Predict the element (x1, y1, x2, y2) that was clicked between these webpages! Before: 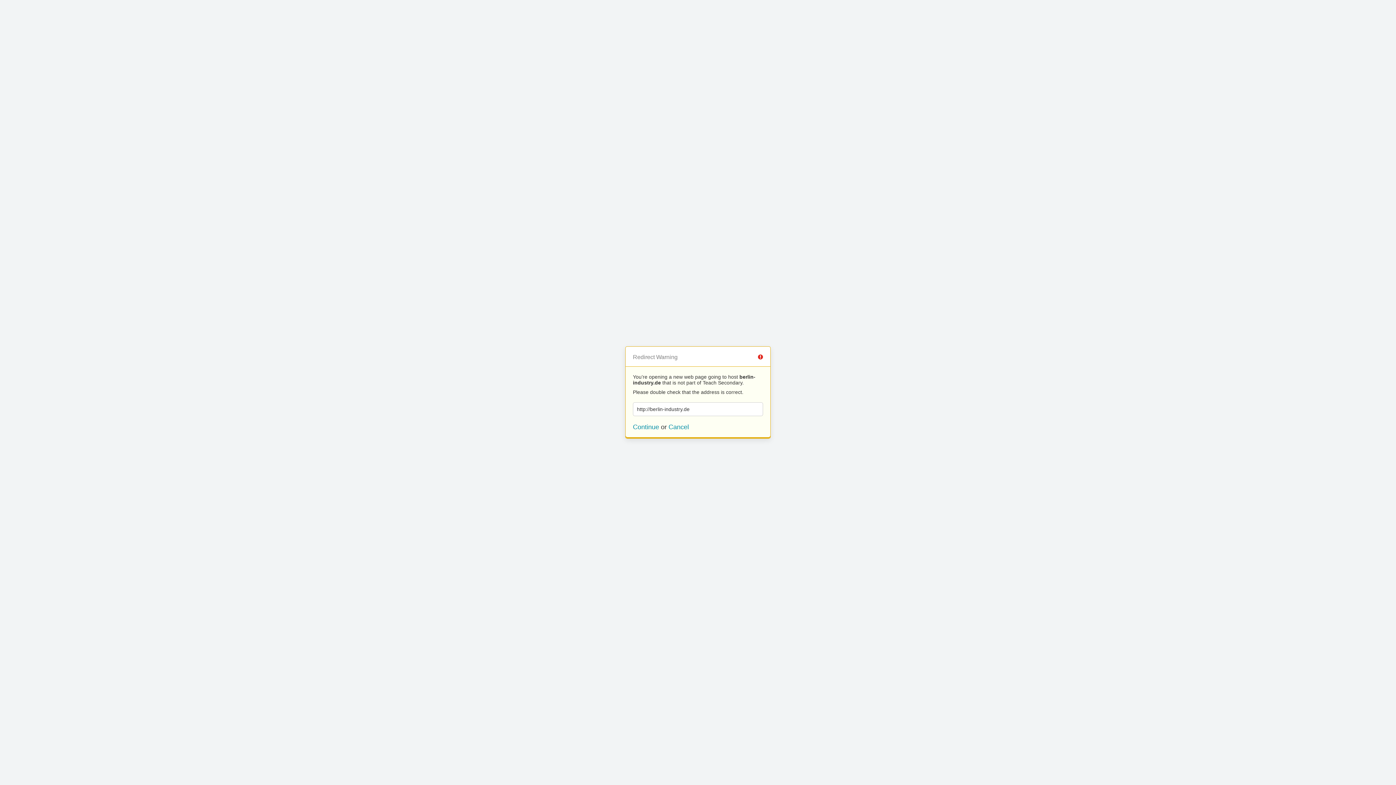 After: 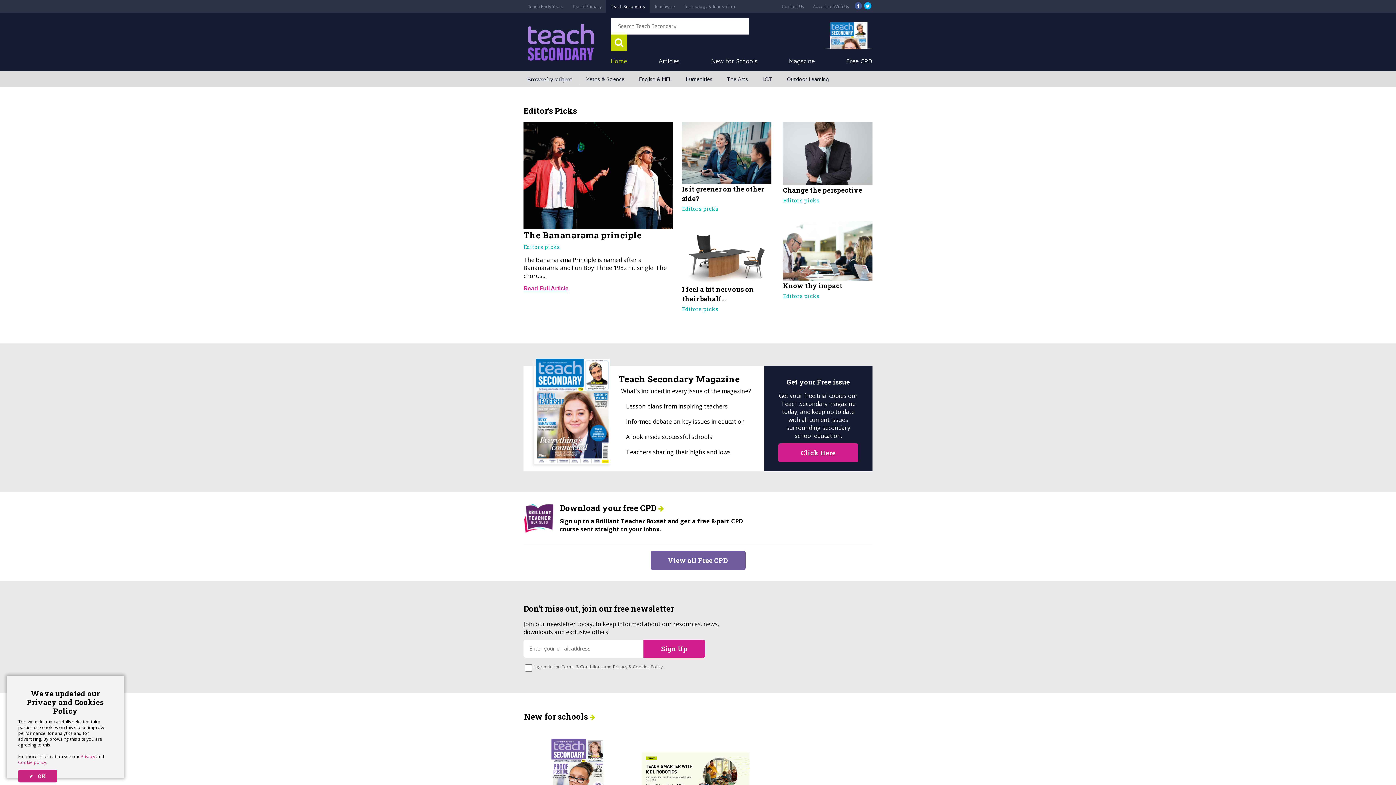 Action: bbox: (668, 423, 689, 430) label: Cancel